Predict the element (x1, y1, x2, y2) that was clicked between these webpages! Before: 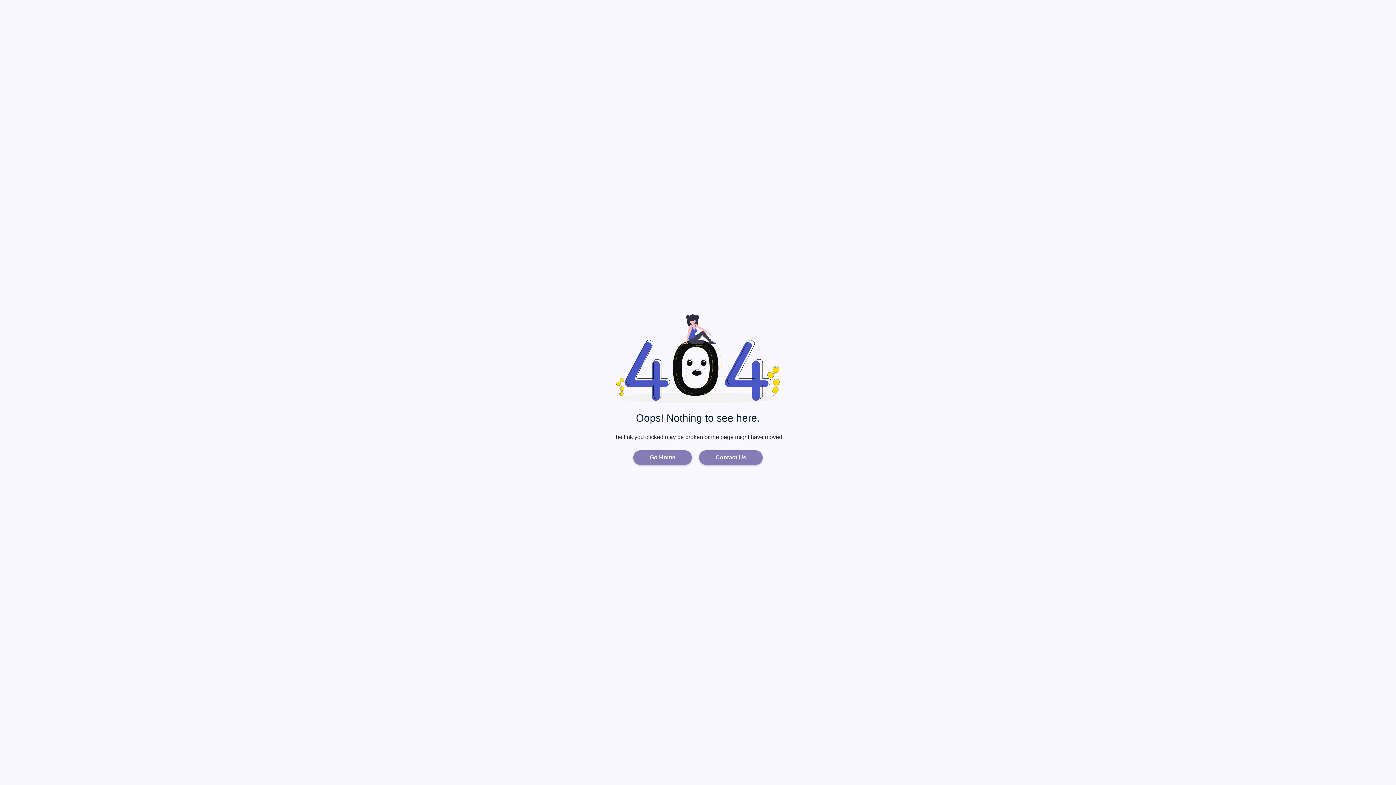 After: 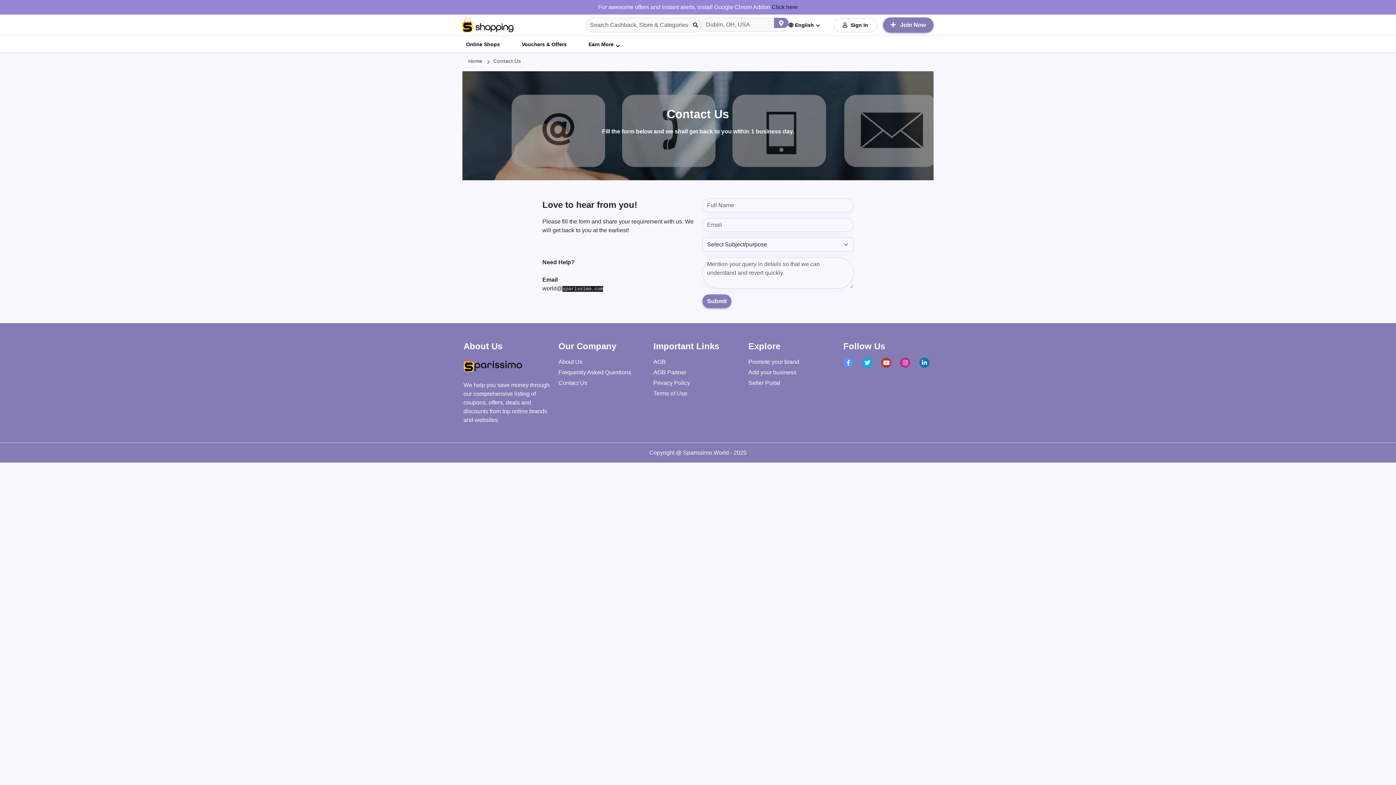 Action: label: Contact Us bbox: (699, 450, 762, 465)